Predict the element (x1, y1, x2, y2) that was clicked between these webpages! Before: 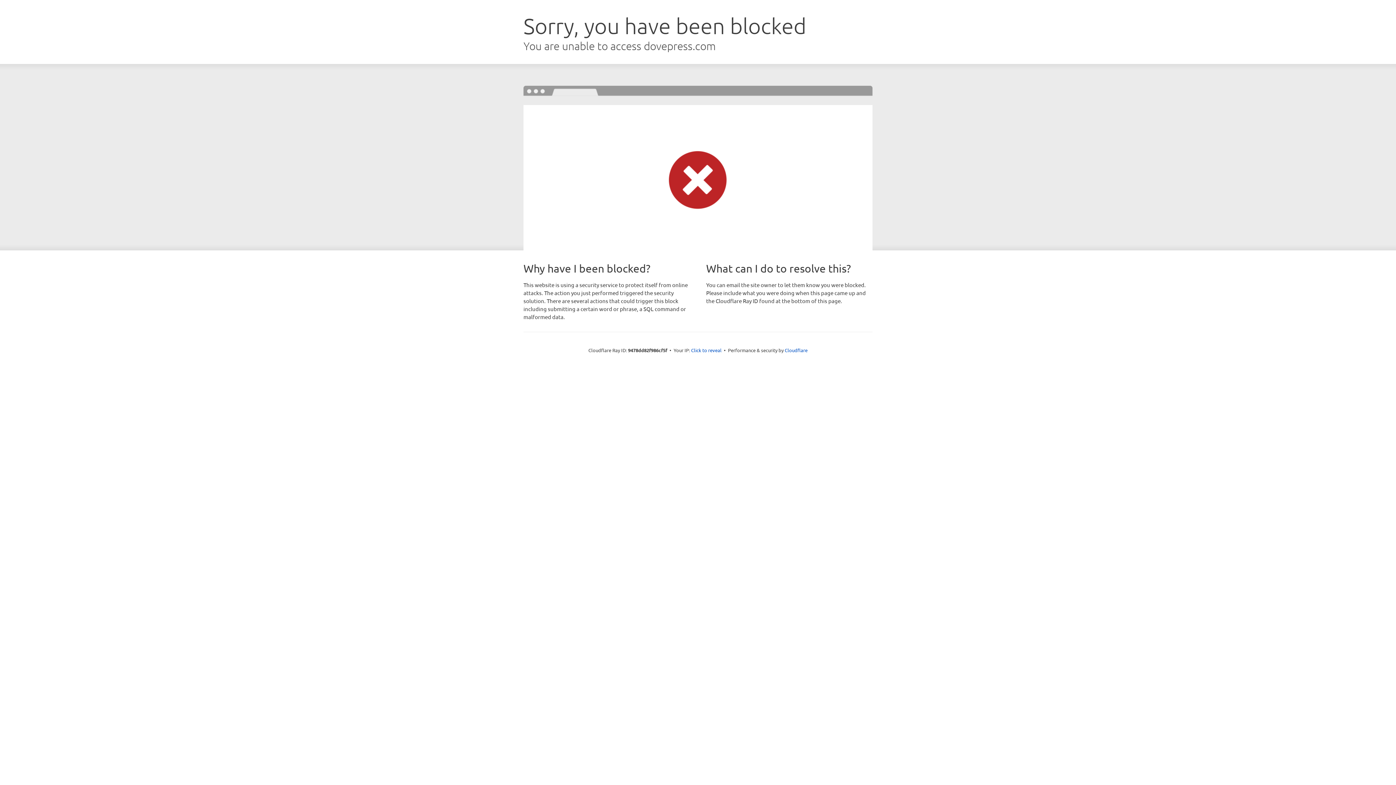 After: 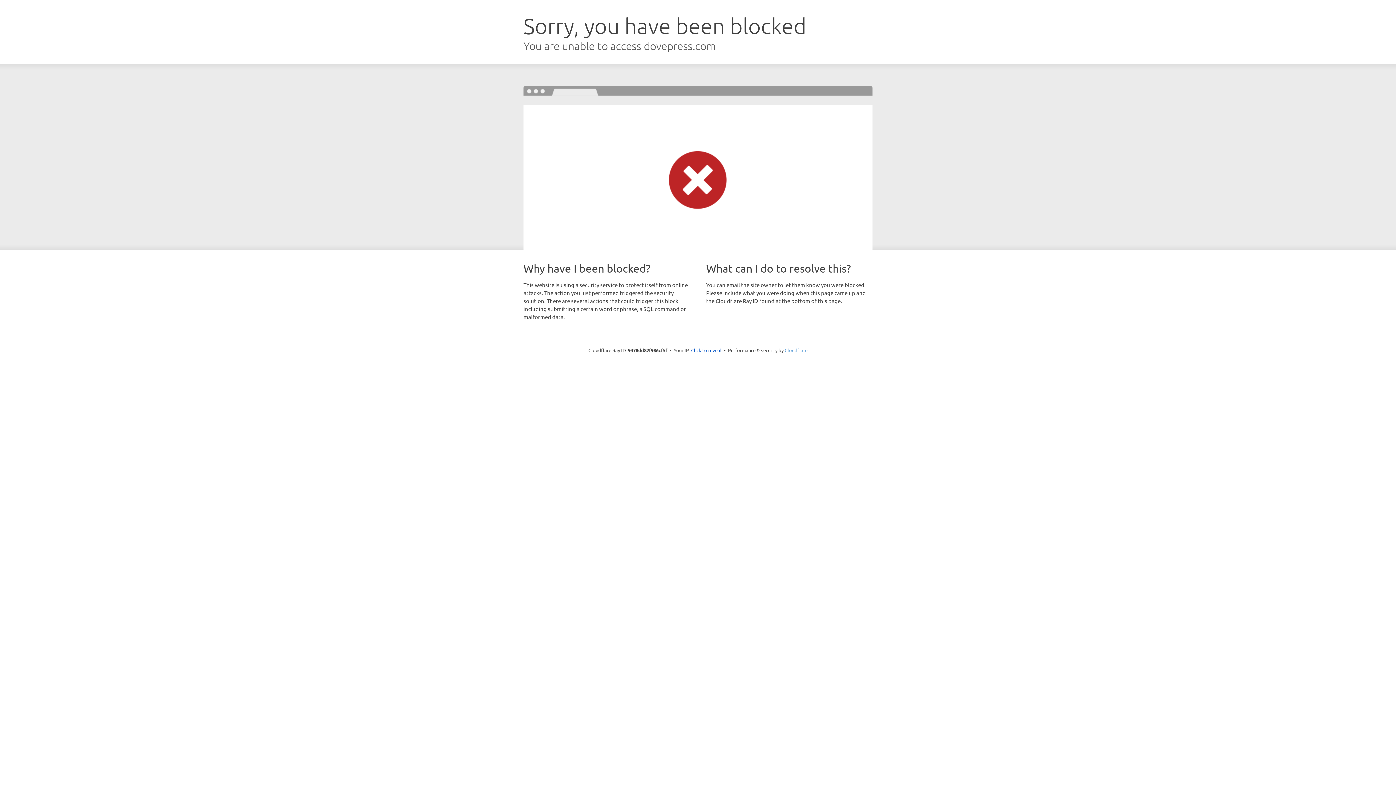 Action: bbox: (784, 347, 807, 353) label: Cloudflare